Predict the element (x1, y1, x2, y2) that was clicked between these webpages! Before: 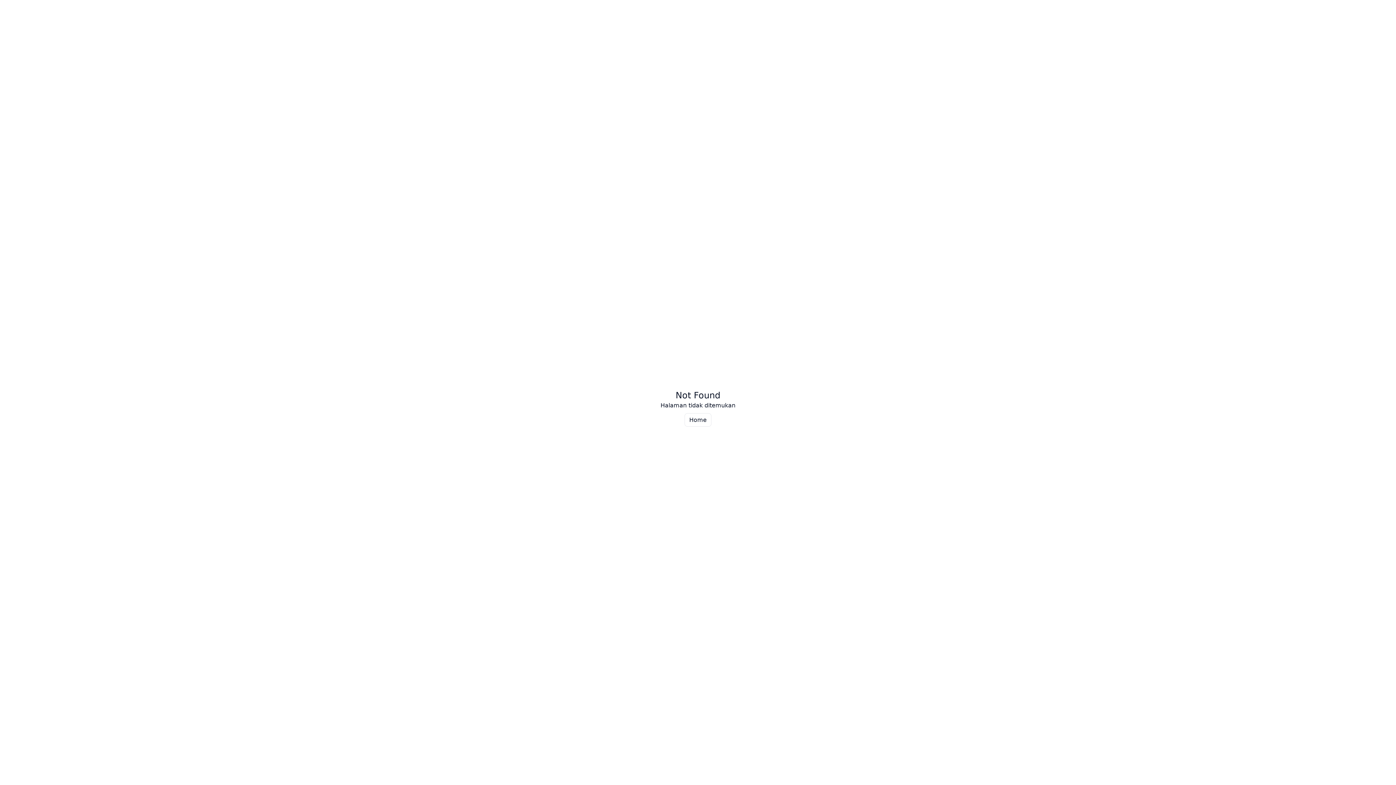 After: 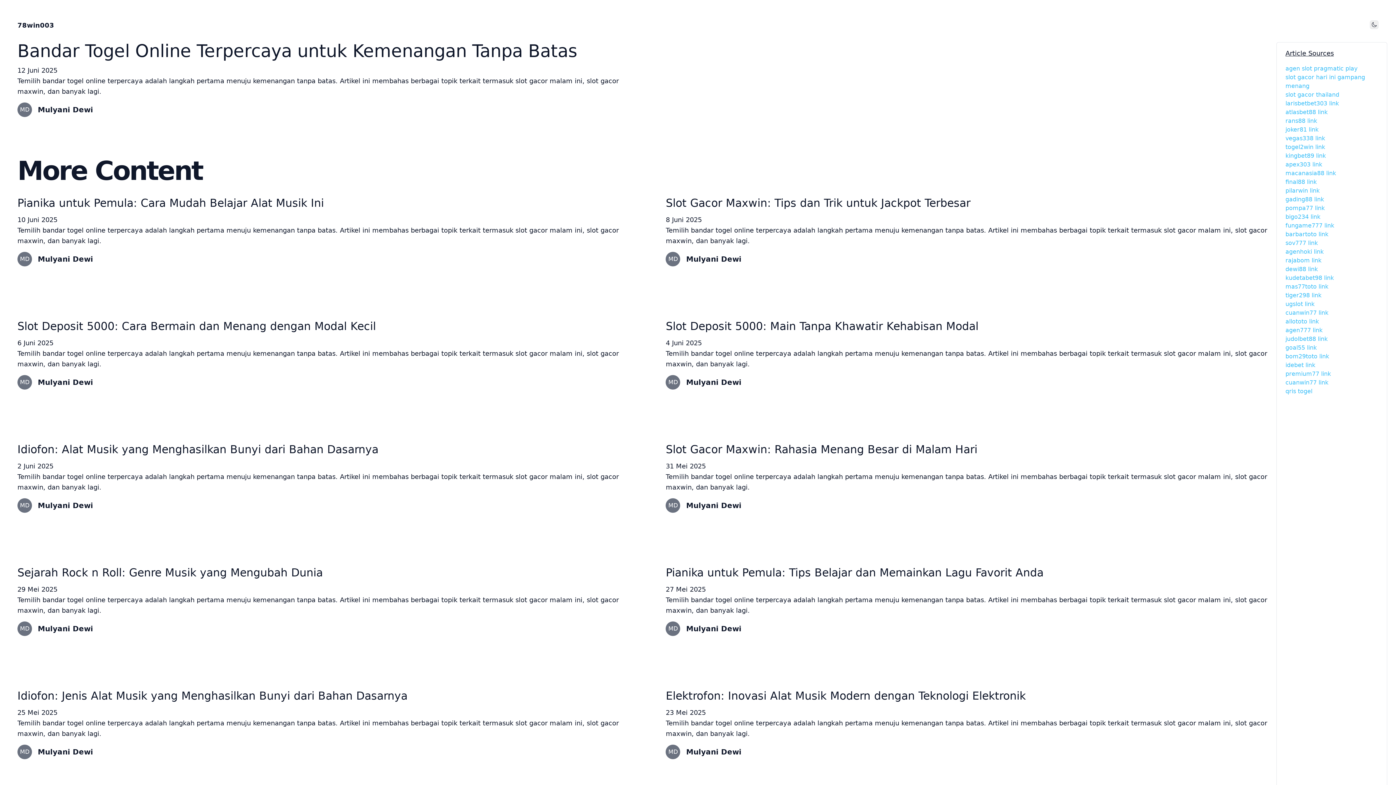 Action: label: Home bbox: (684, 413, 711, 426)